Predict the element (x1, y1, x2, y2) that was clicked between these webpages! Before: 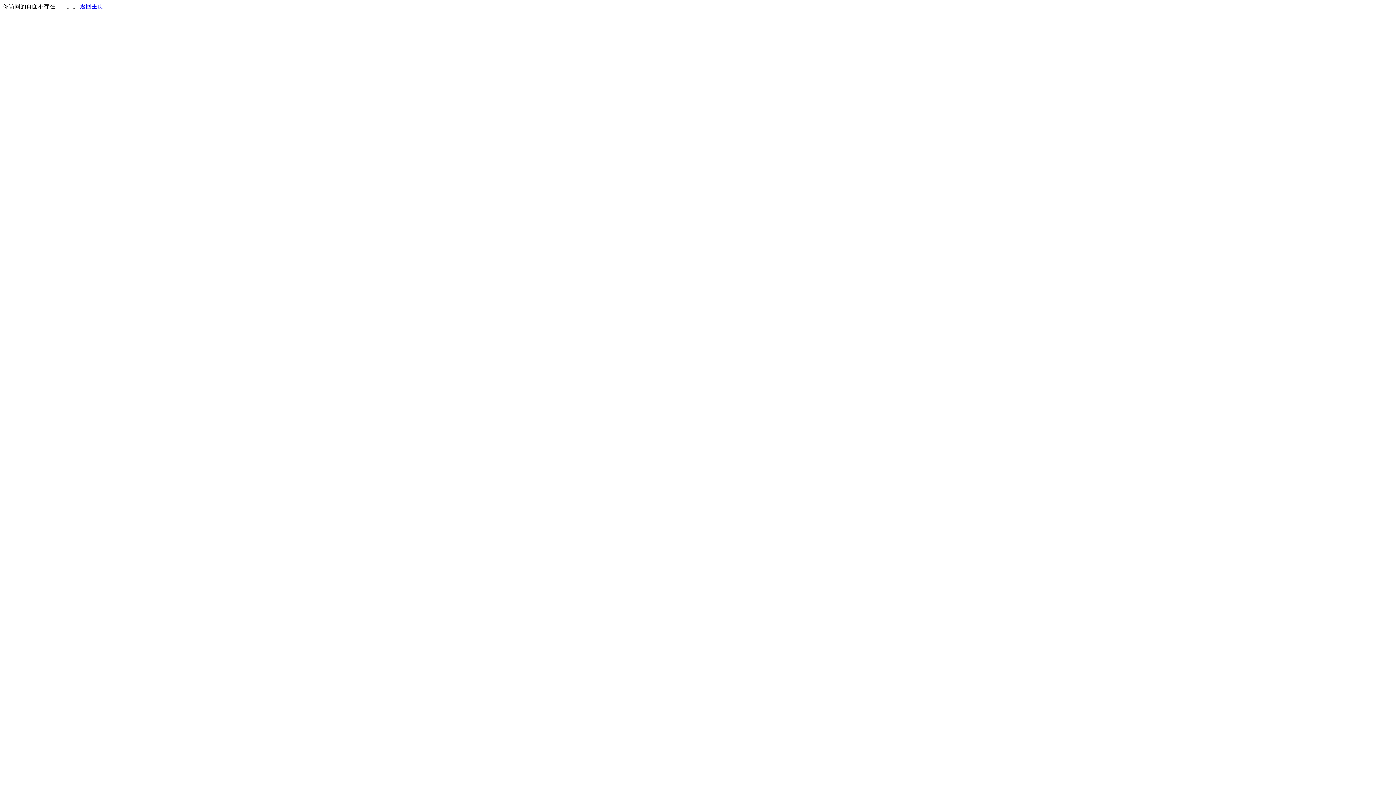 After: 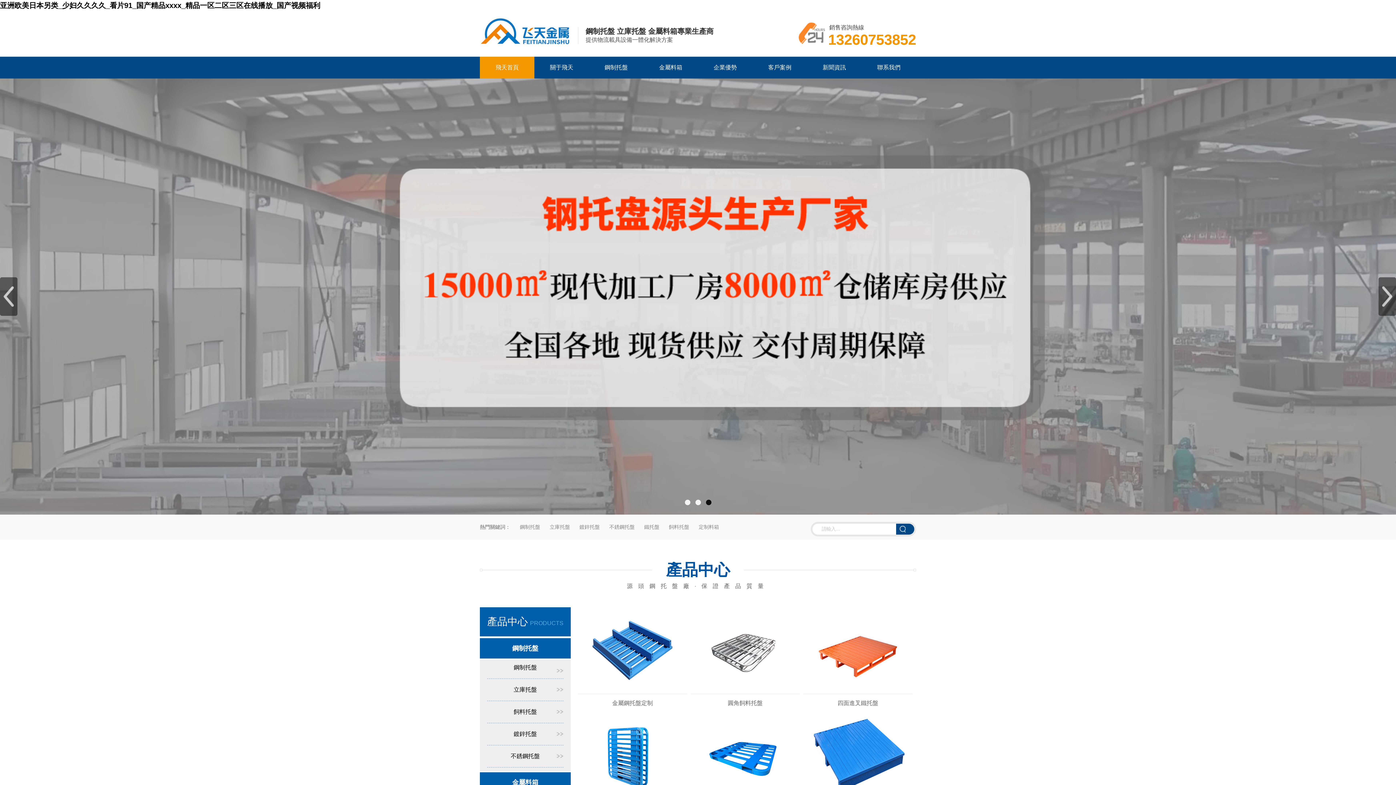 Action: bbox: (80, 3, 103, 9) label: 返回主页